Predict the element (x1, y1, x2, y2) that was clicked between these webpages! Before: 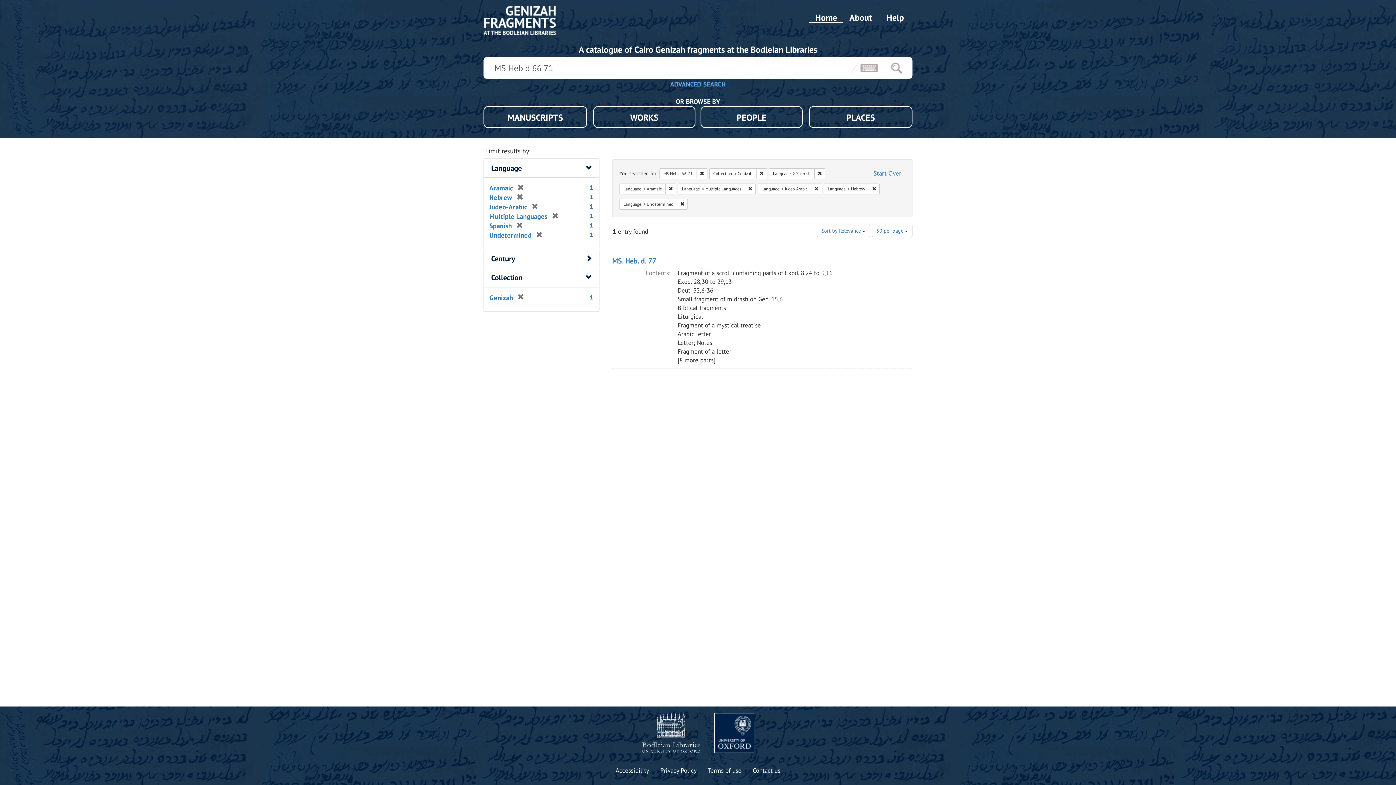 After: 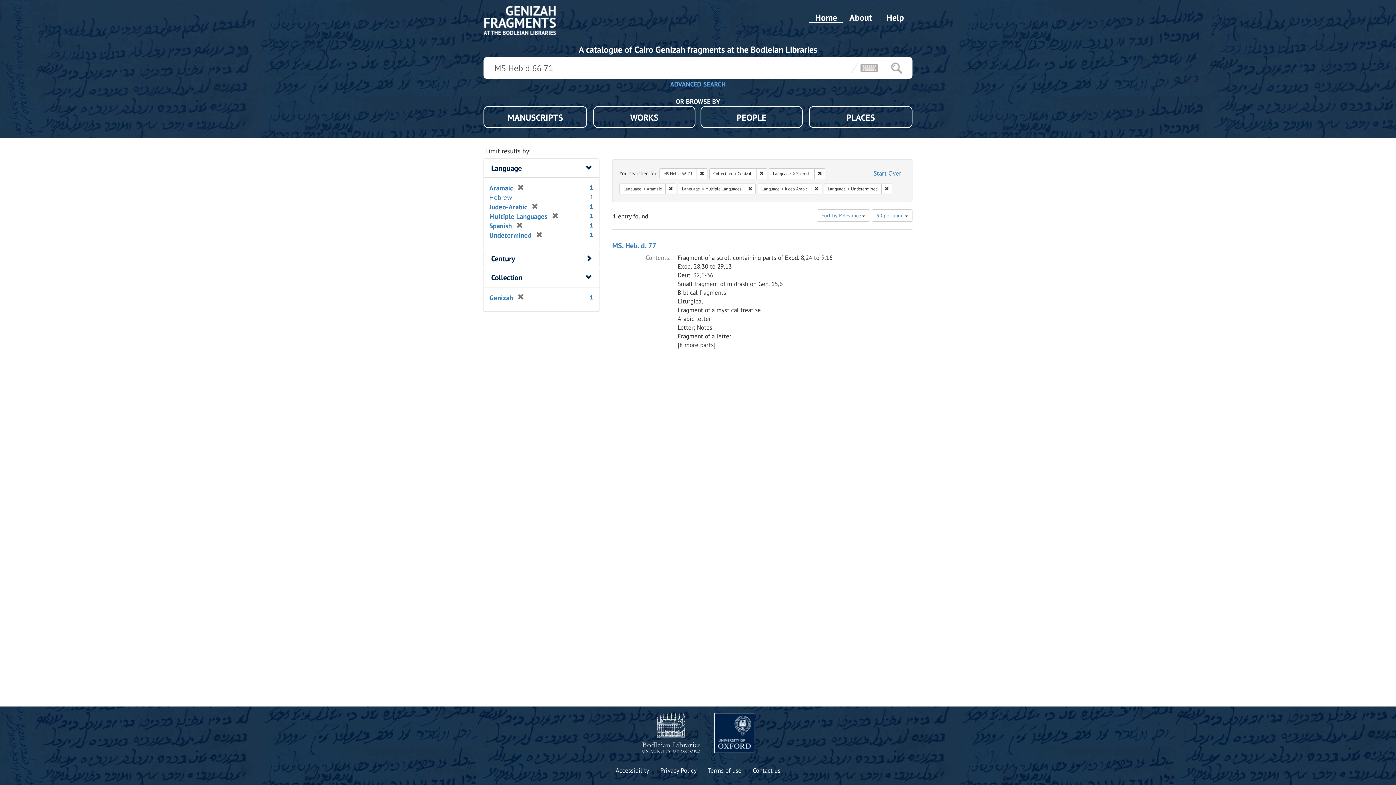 Action: label: Remove constraint Language: Hebrew bbox: (869, 183, 880, 194)